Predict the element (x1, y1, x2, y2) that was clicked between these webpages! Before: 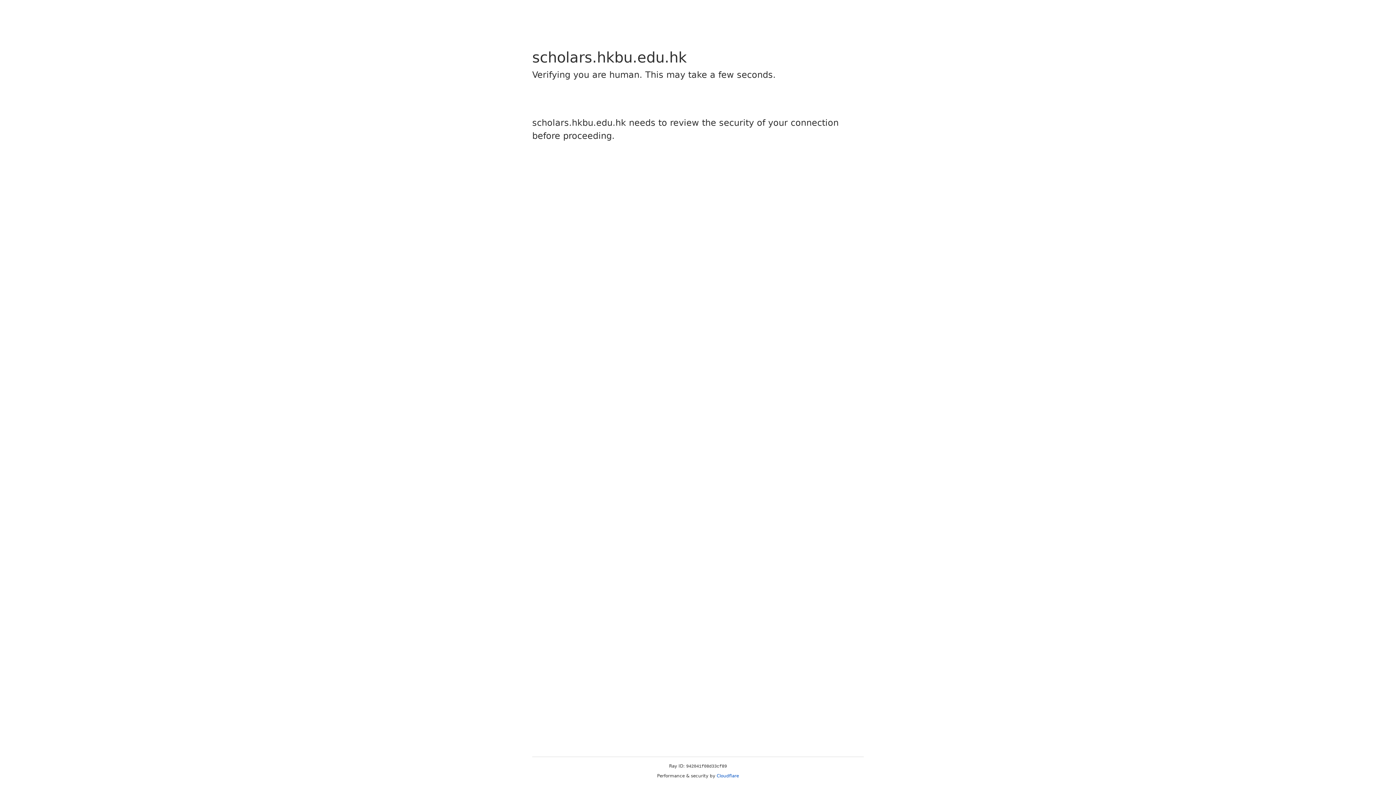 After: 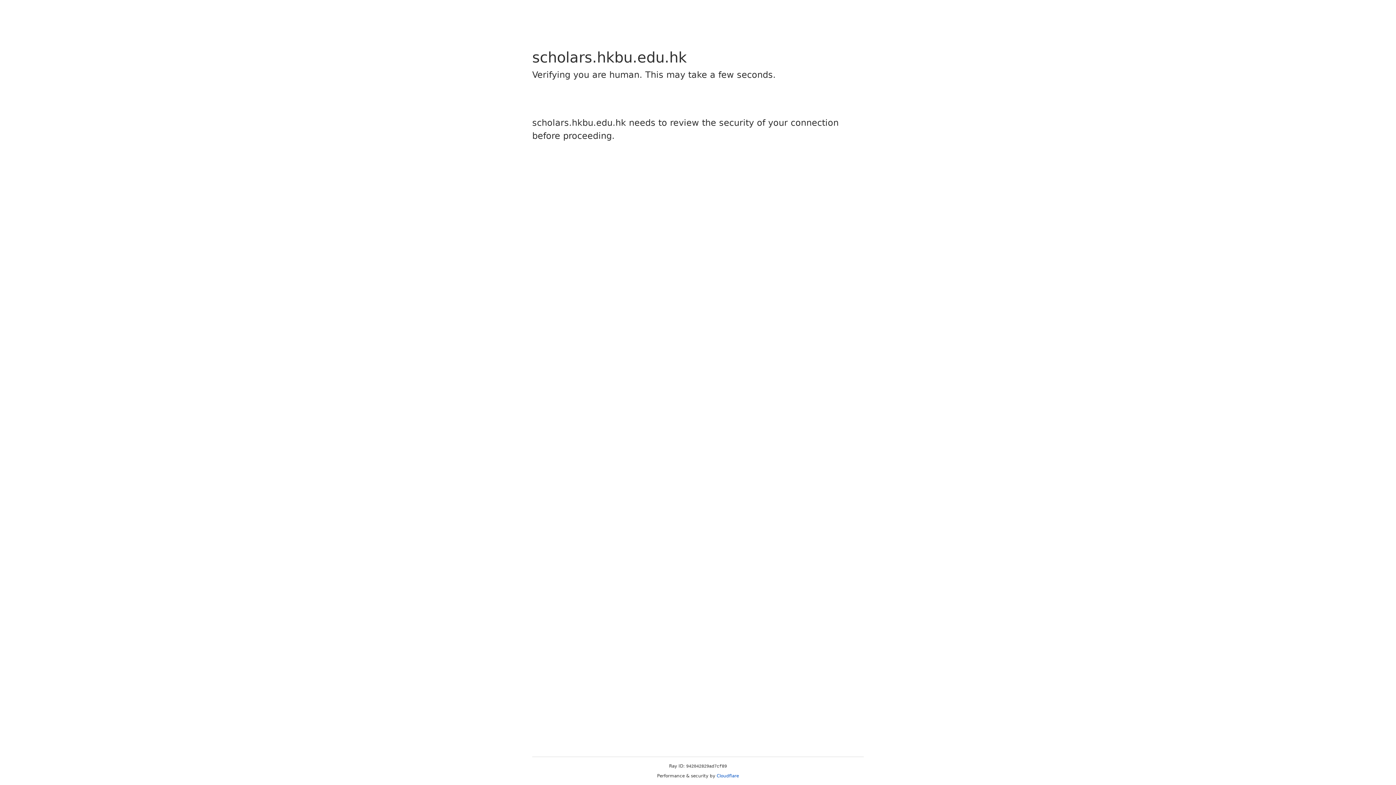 Action: label: Cloudflare bbox: (716, 773, 739, 778)